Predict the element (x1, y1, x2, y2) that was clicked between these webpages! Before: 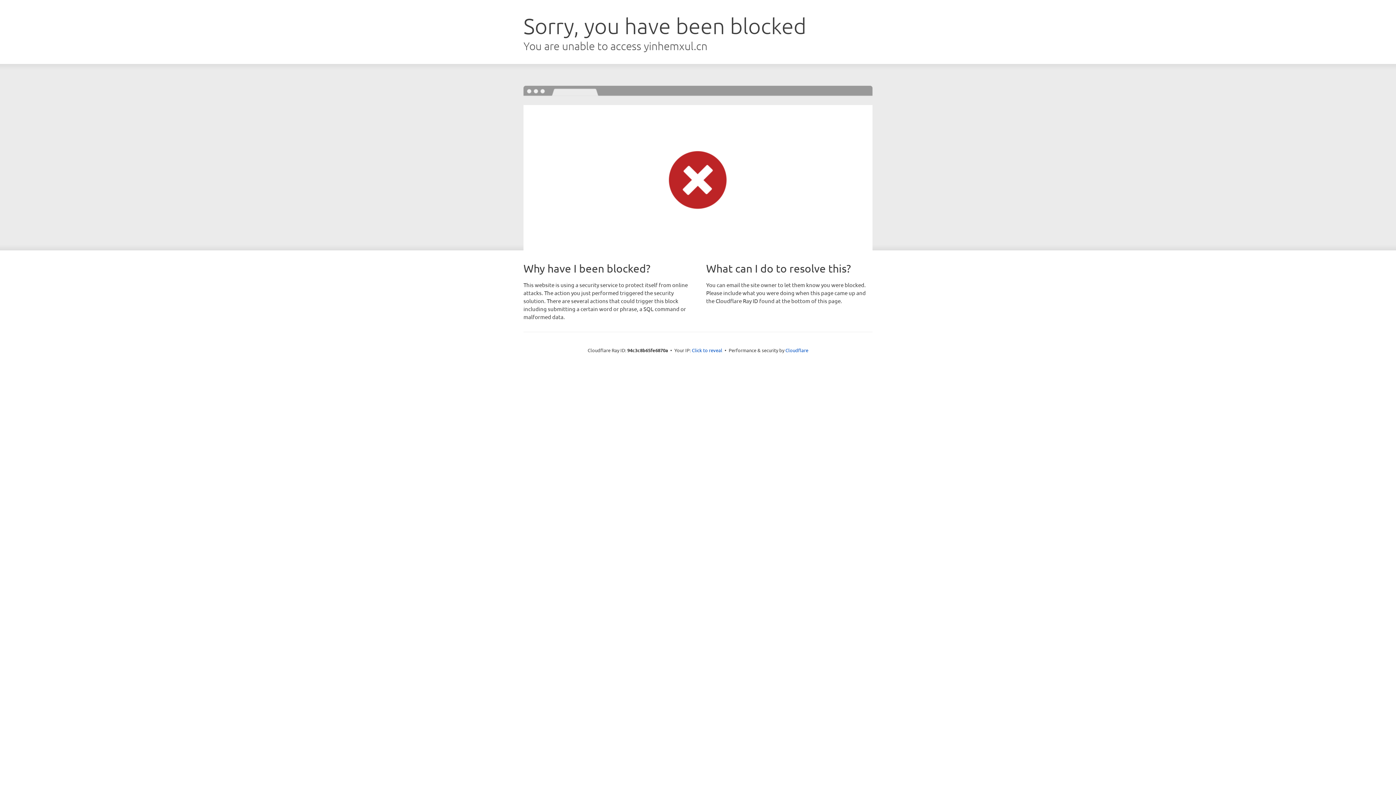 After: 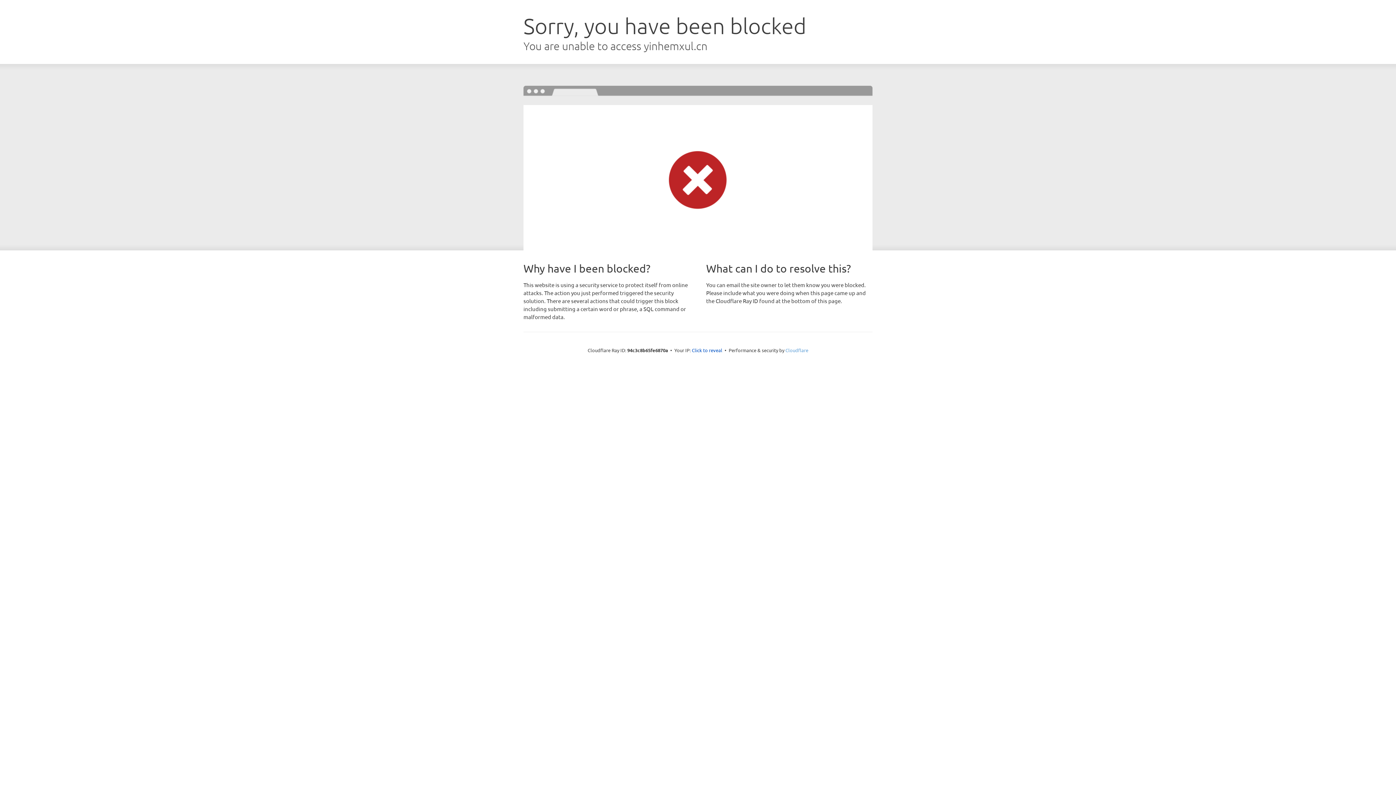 Action: bbox: (785, 347, 808, 353) label: Cloudflare